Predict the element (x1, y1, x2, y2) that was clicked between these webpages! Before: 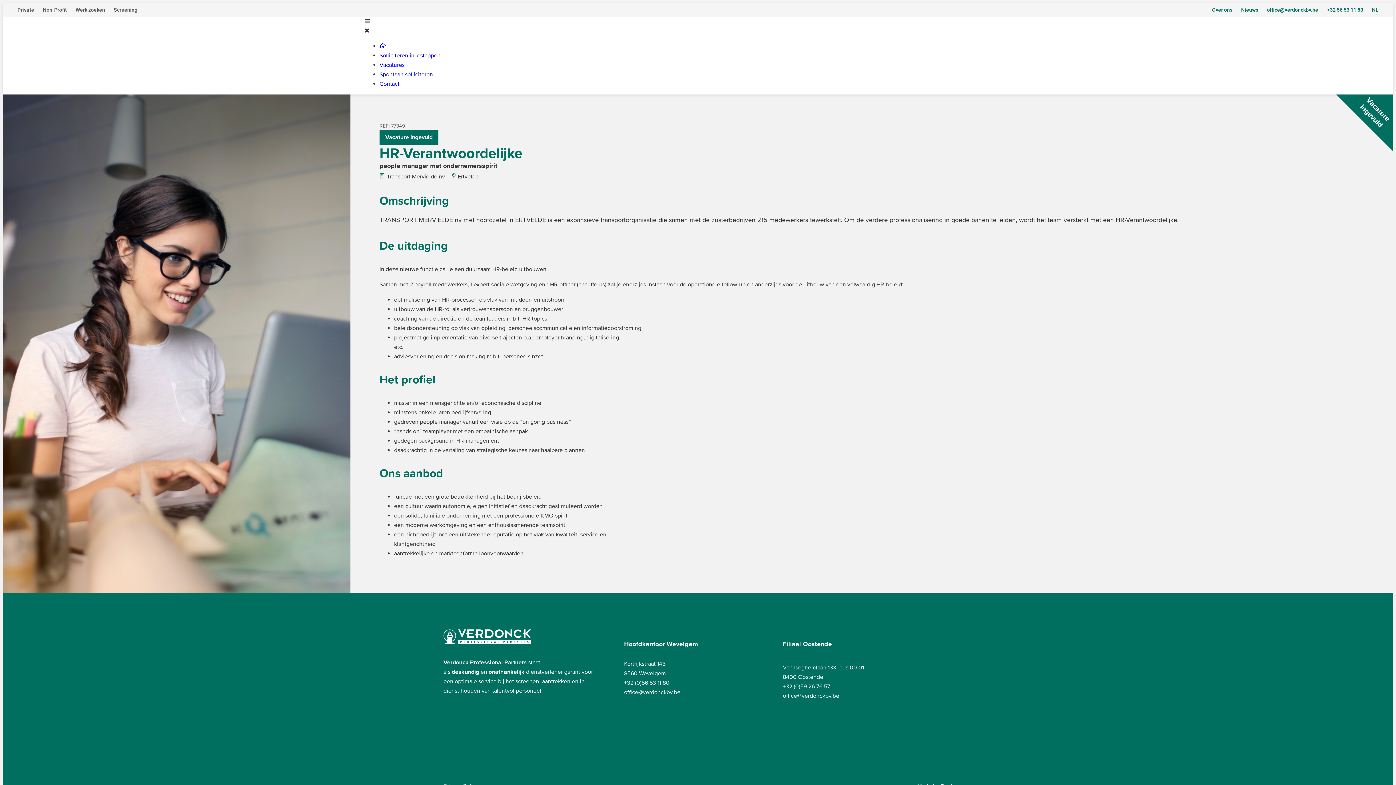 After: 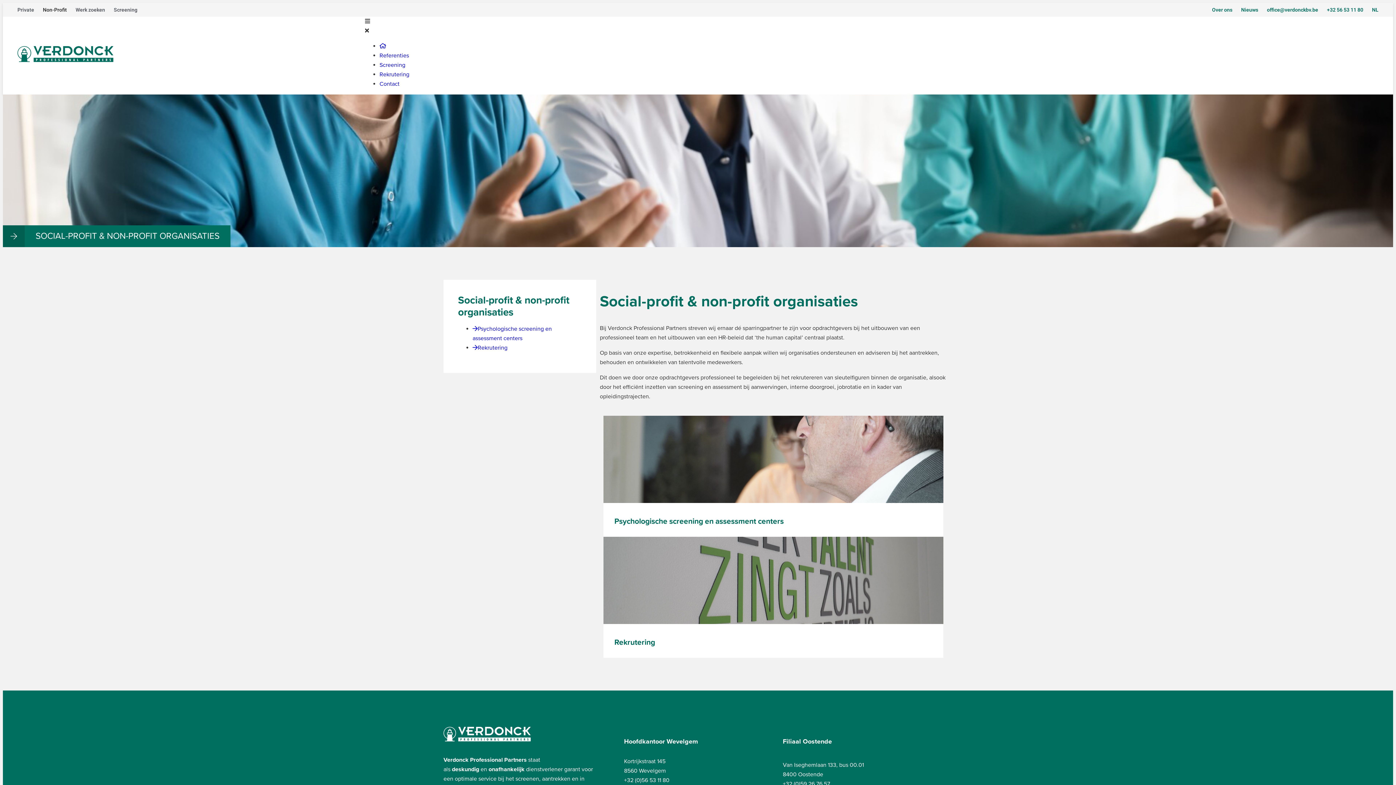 Action: label: Non-Profit bbox: (38, 2, 71, 16)